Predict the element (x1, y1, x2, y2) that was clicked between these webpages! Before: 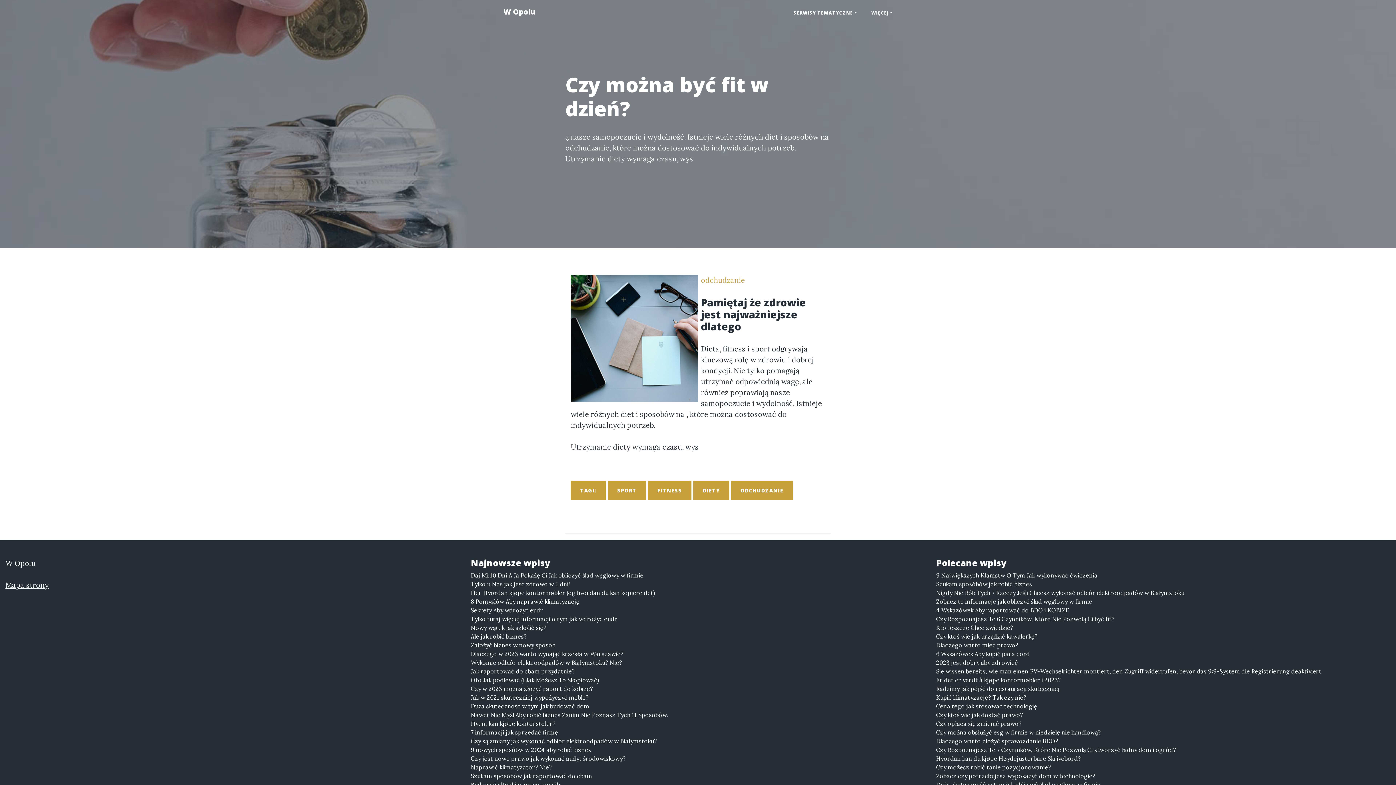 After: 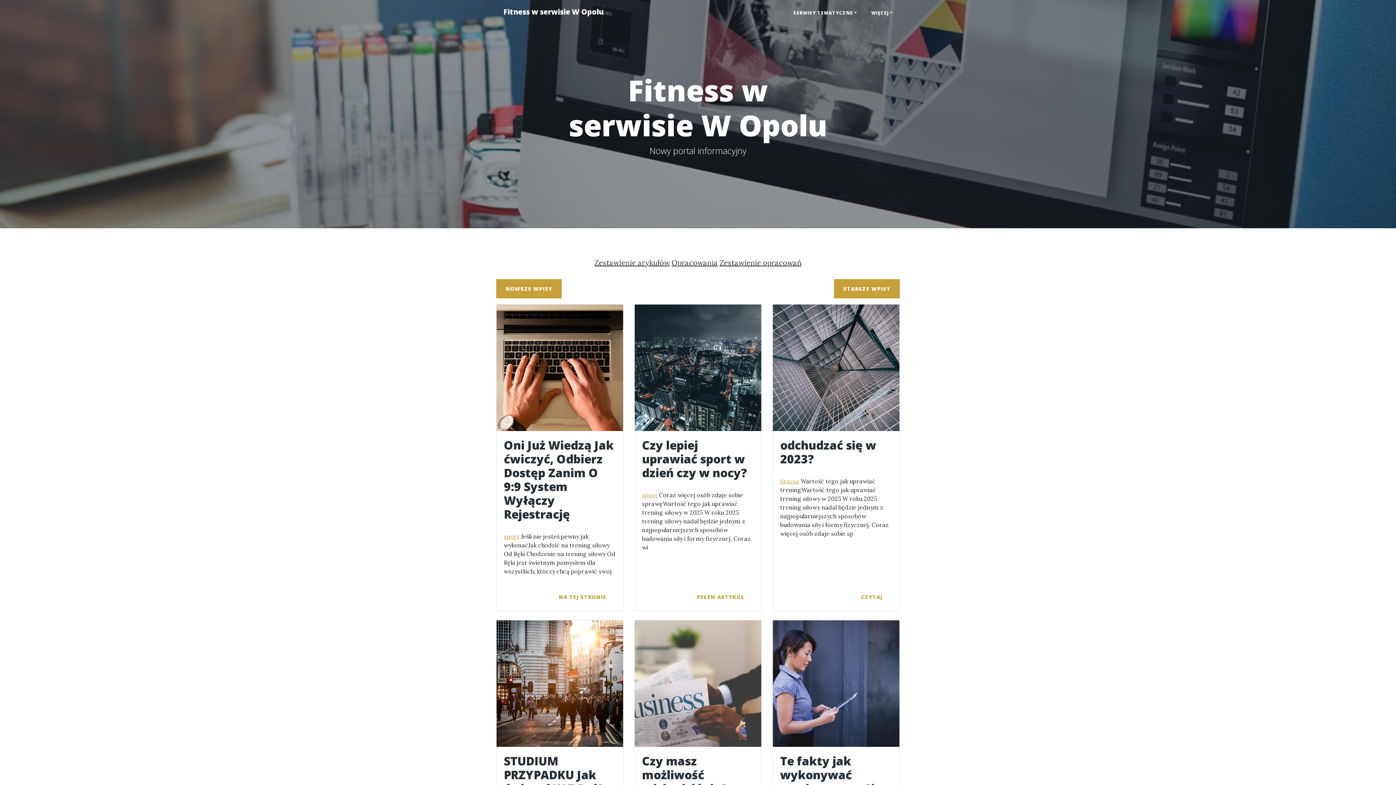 Action: bbox: (648, 481, 691, 500) label: FITNESS